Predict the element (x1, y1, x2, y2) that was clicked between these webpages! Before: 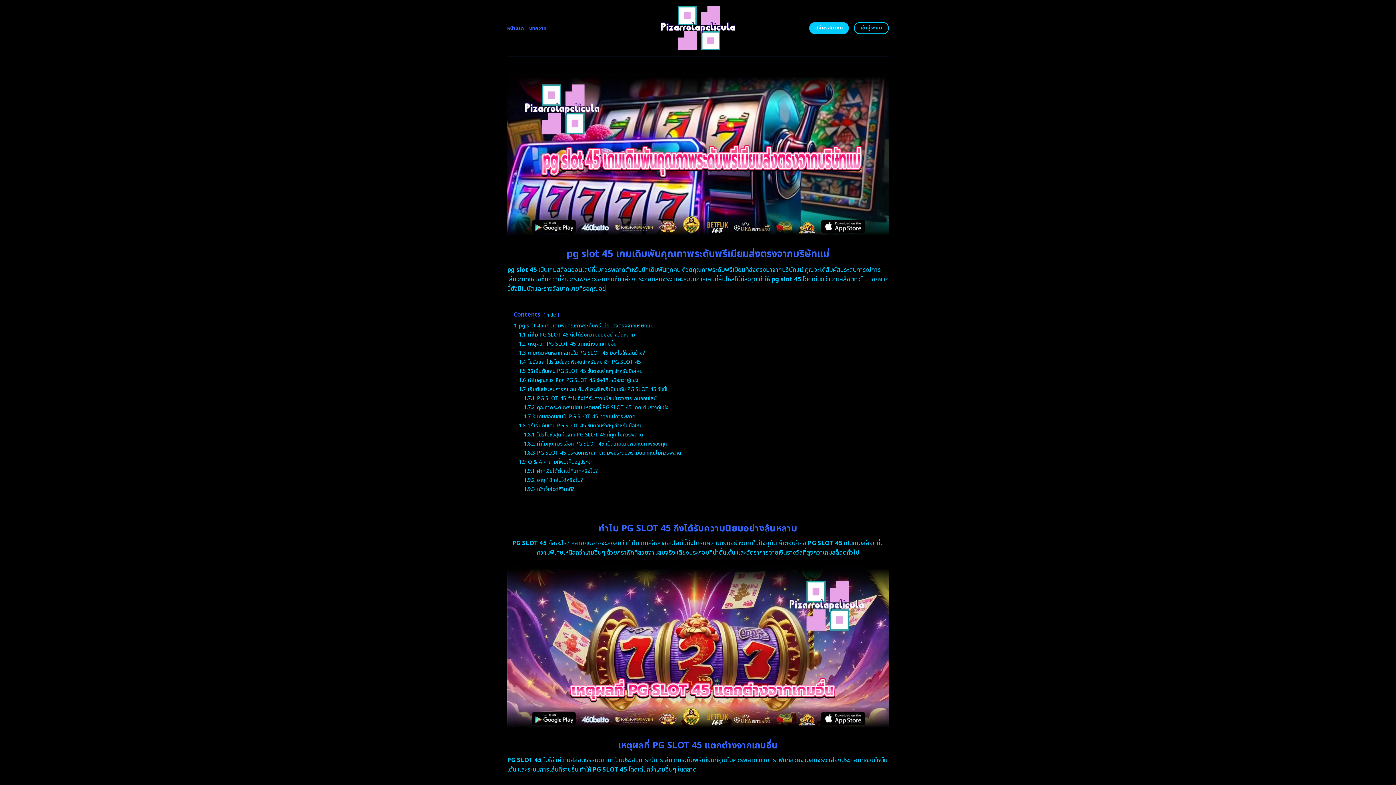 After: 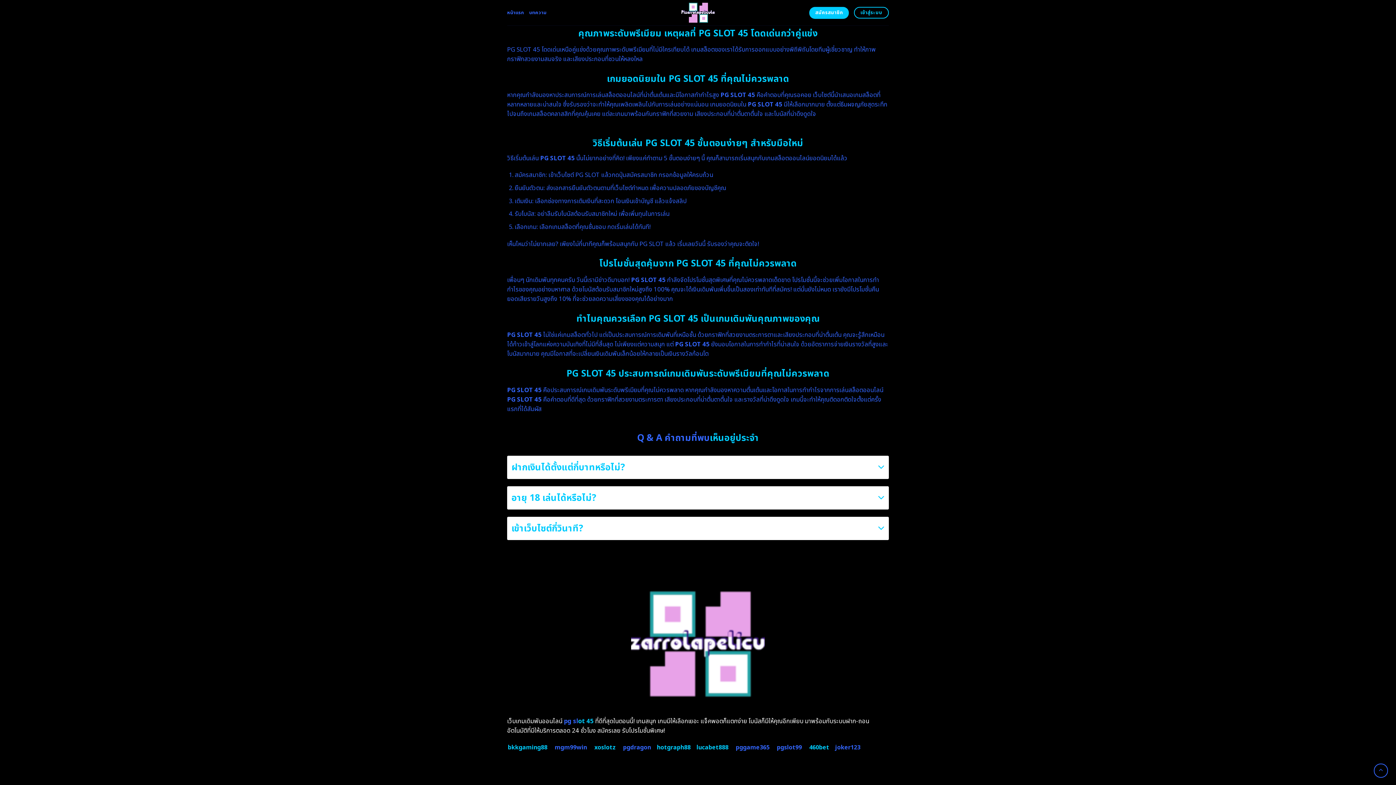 Action: label: 1.7.2 คุณภาพระดับพรีเมียม เหตุผลที่ PG SLOT 45 โดดเด่นกว่าคู่แข่ง bbox: (524, 403, 668, 411)